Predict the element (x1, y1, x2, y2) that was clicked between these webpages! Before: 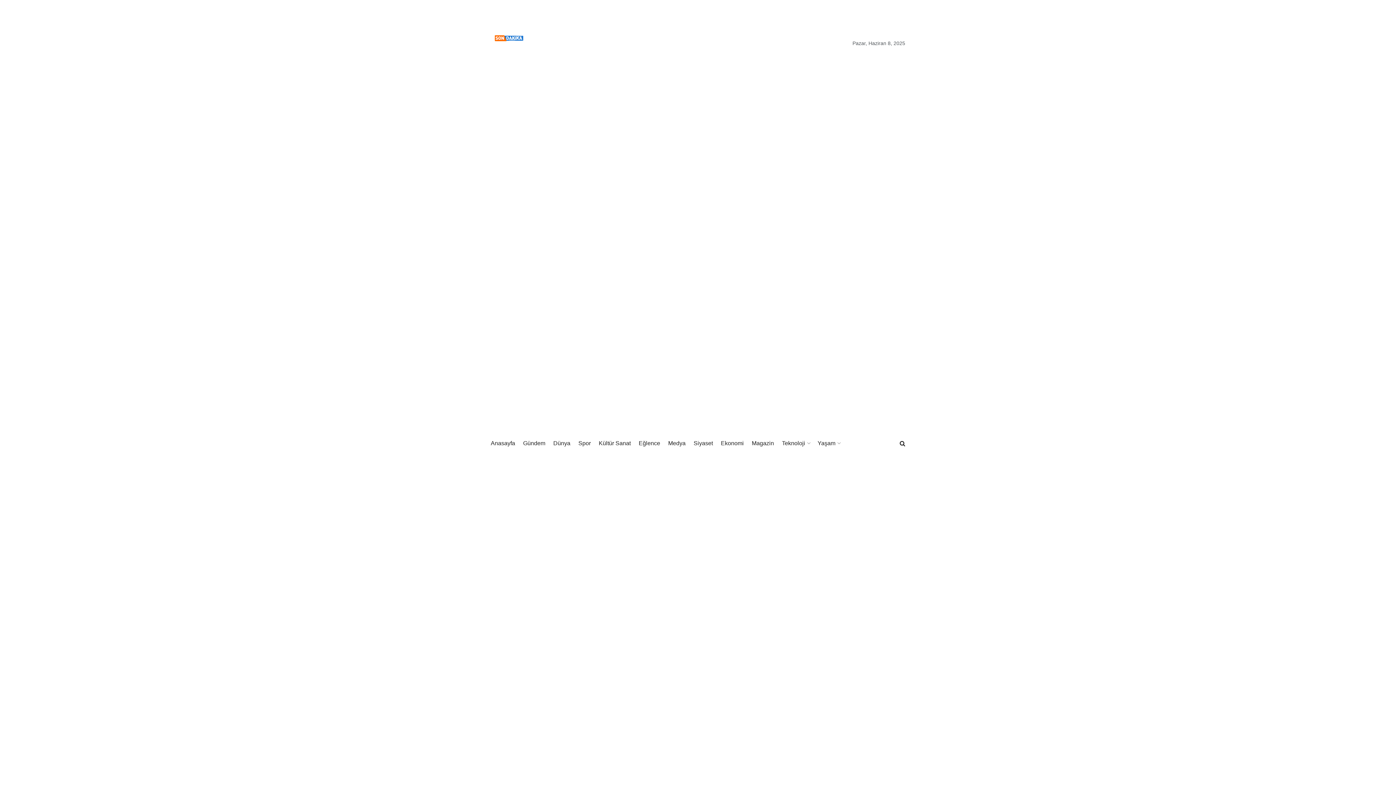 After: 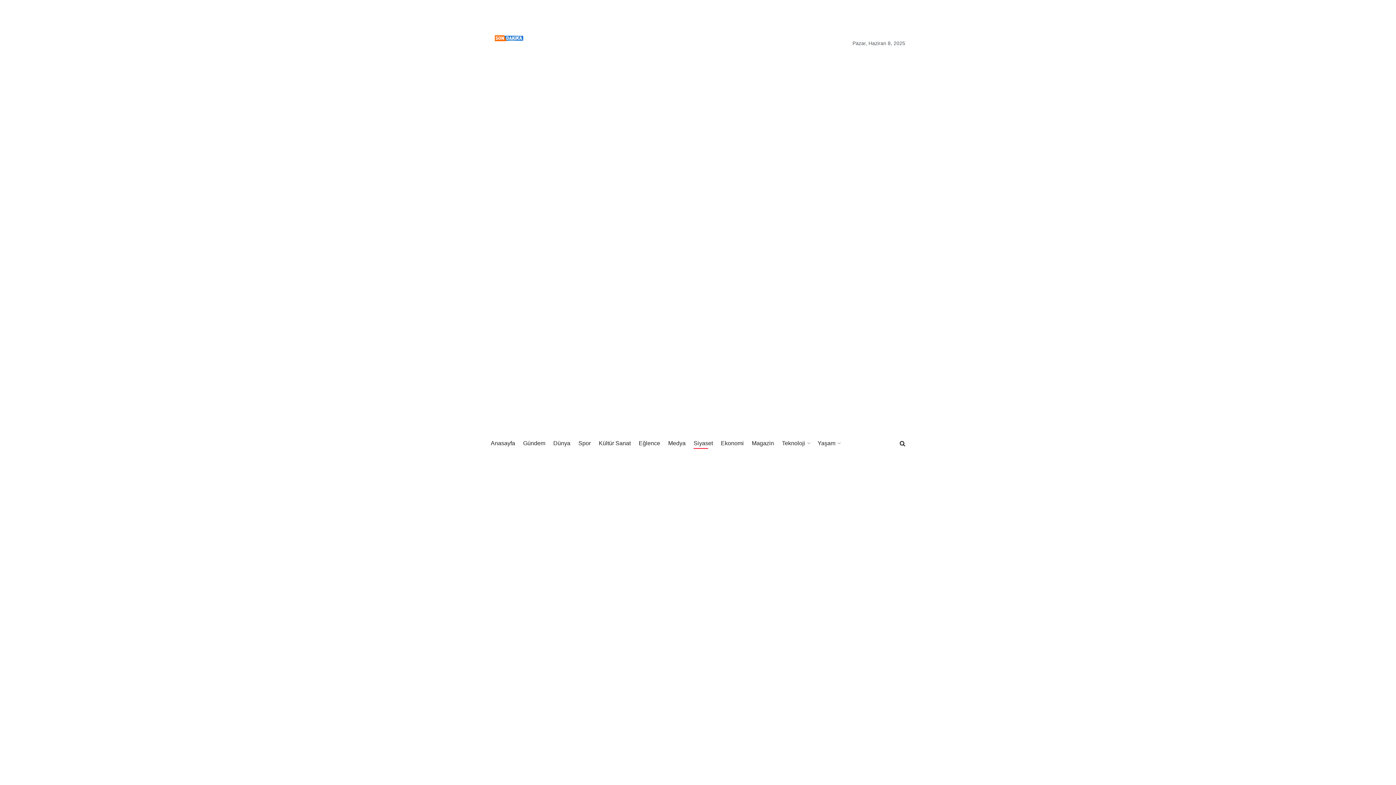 Action: bbox: (693, 438, 713, 449) label: Siyaset